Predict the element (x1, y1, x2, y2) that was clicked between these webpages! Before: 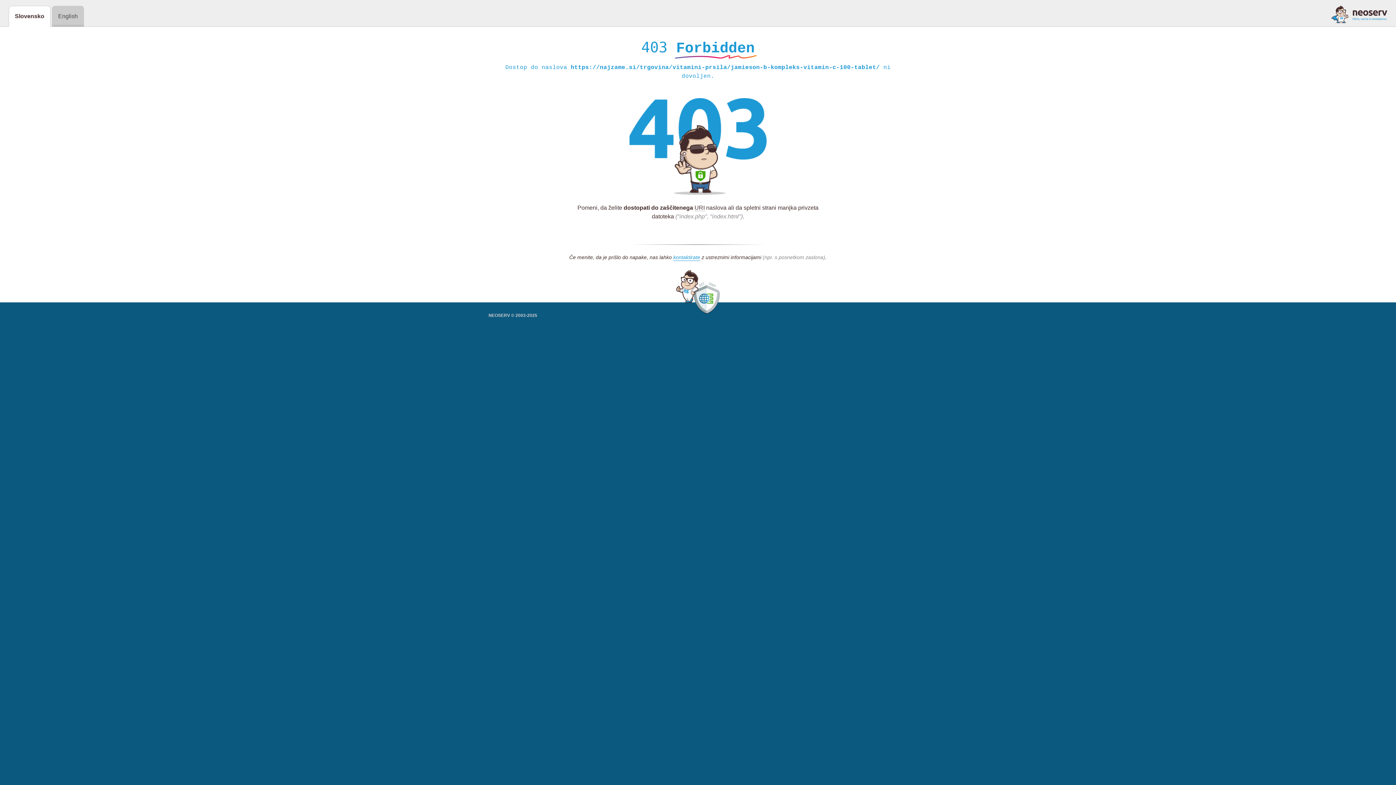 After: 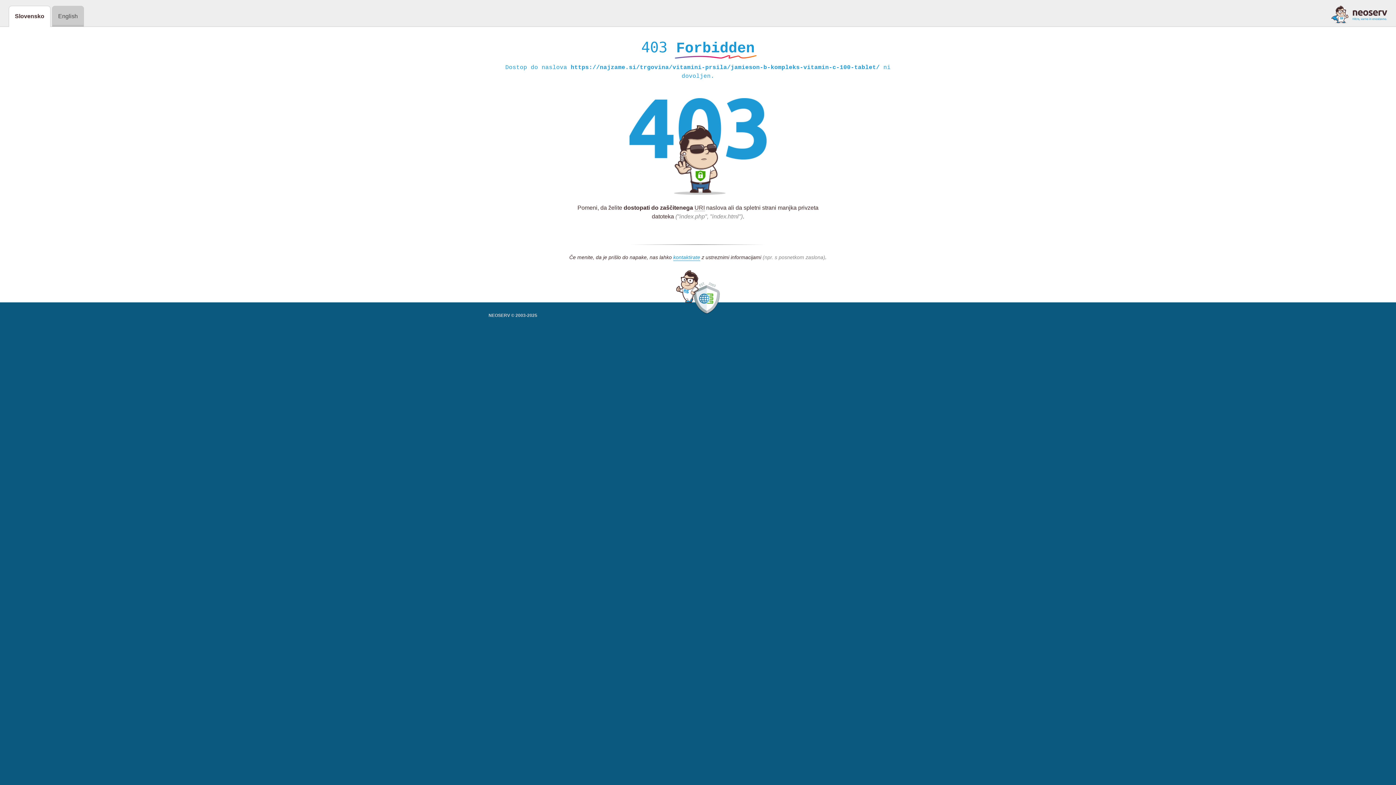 Action: bbox: (1331, 5, 1387, 23)